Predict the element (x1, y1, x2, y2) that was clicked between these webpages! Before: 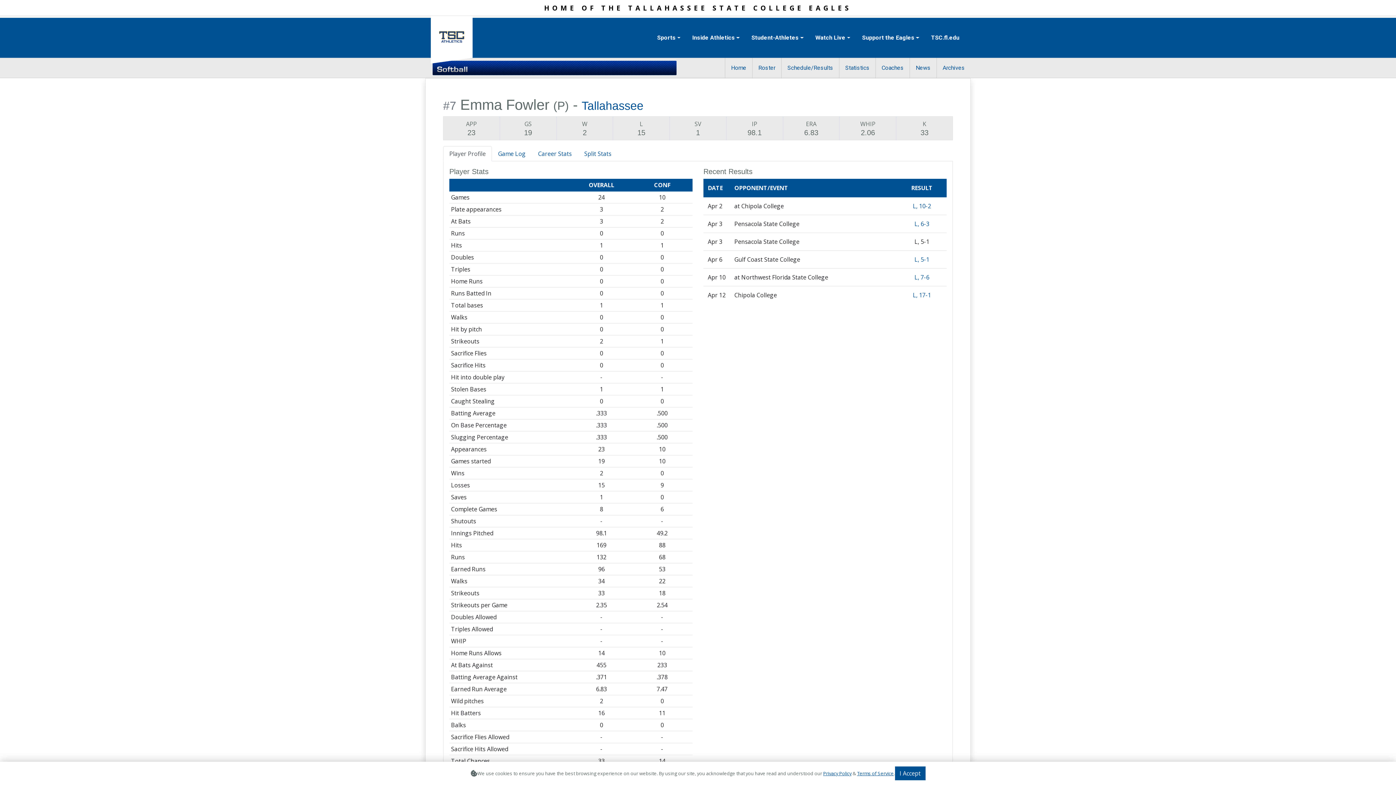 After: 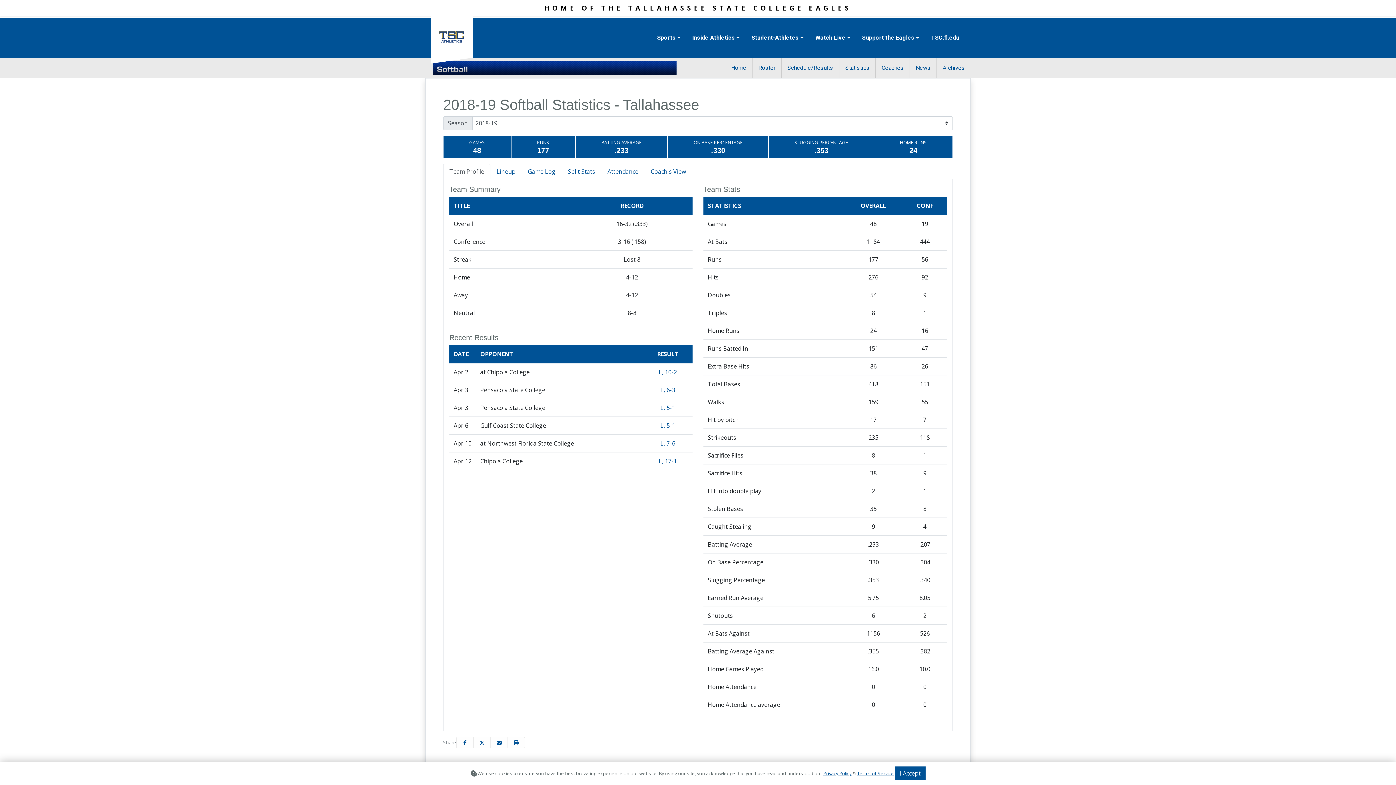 Action: bbox: (581, 99, 643, 112) label: Team Stats - Tallahassee